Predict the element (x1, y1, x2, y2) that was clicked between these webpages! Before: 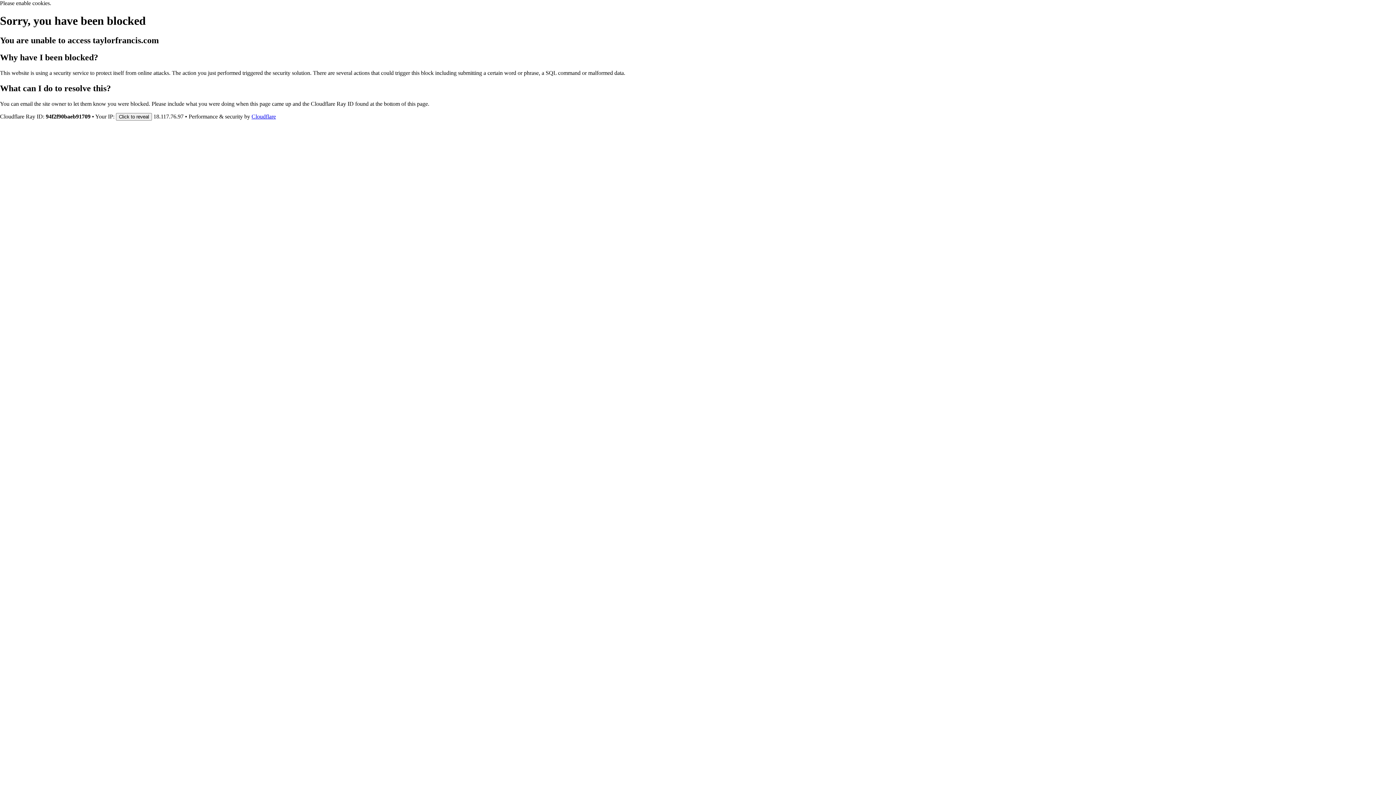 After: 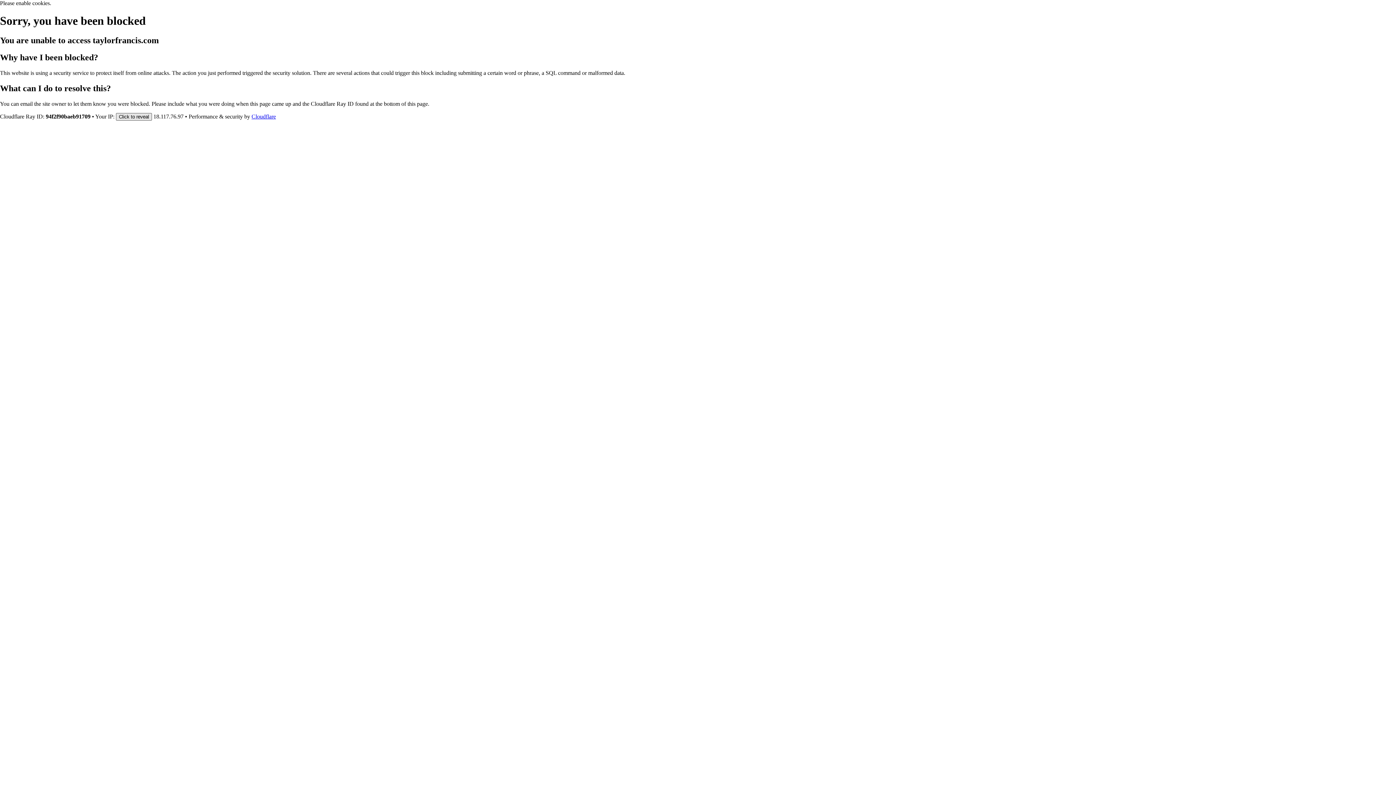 Action: label: Click to reveal bbox: (116, 112, 152, 120)